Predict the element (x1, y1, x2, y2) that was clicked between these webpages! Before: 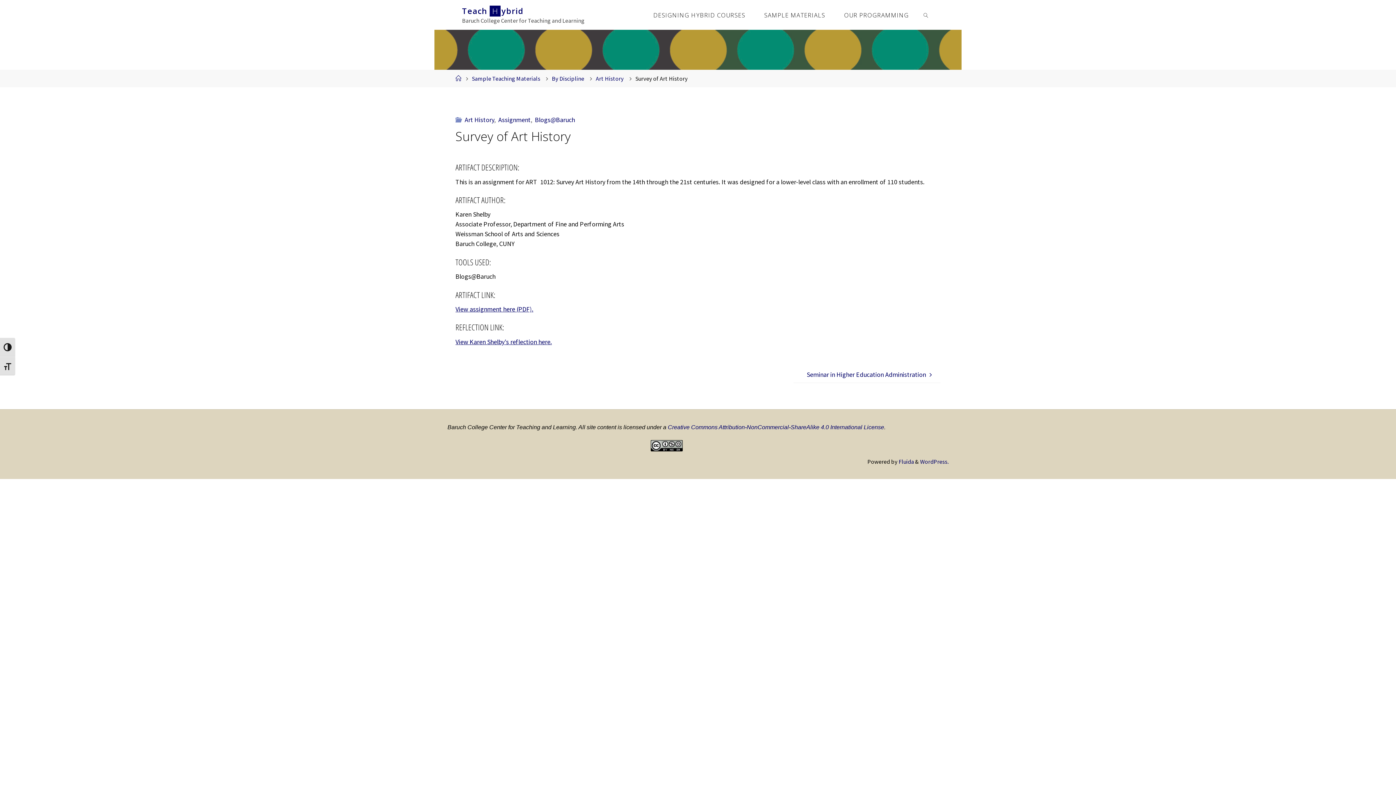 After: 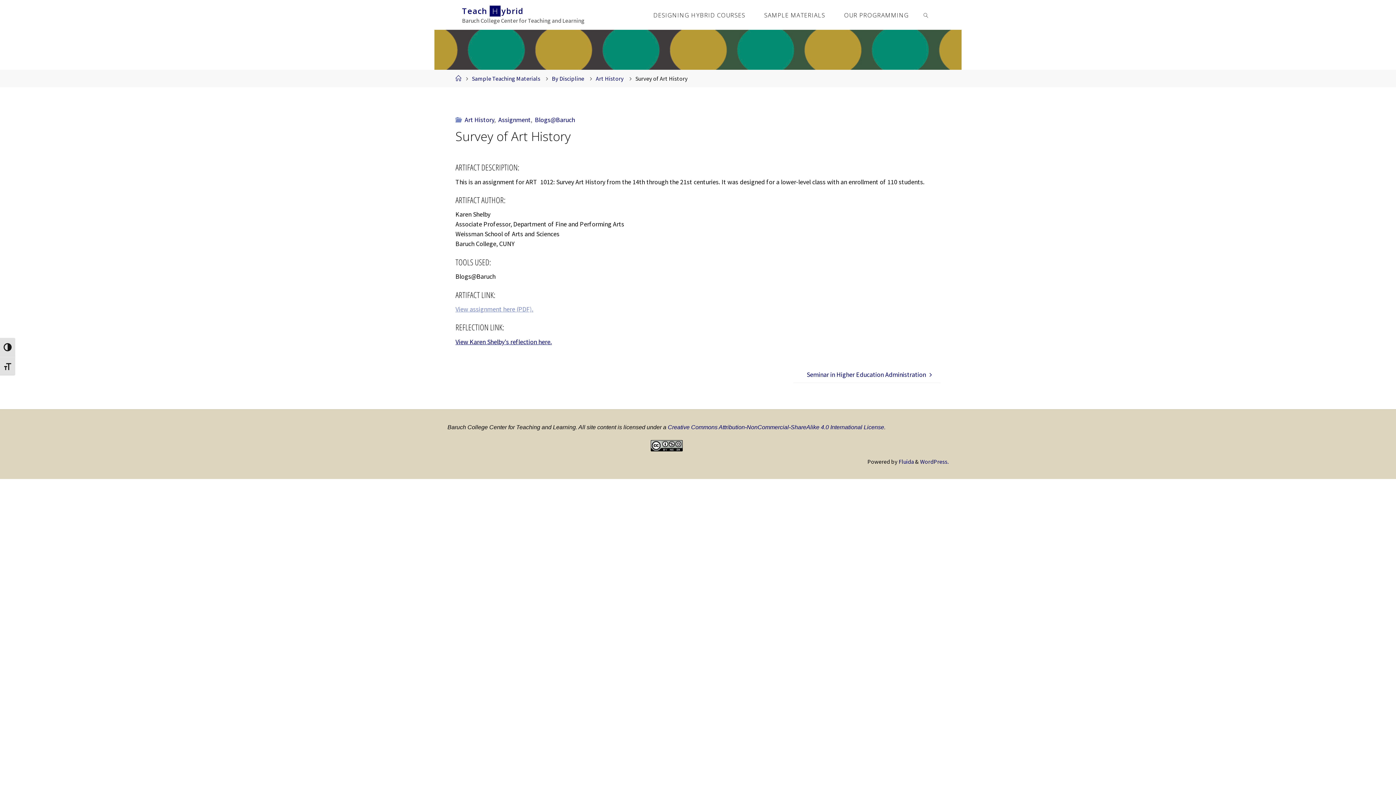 Action: label: View assignment here (PDF). bbox: (455, 305, 533, 313)